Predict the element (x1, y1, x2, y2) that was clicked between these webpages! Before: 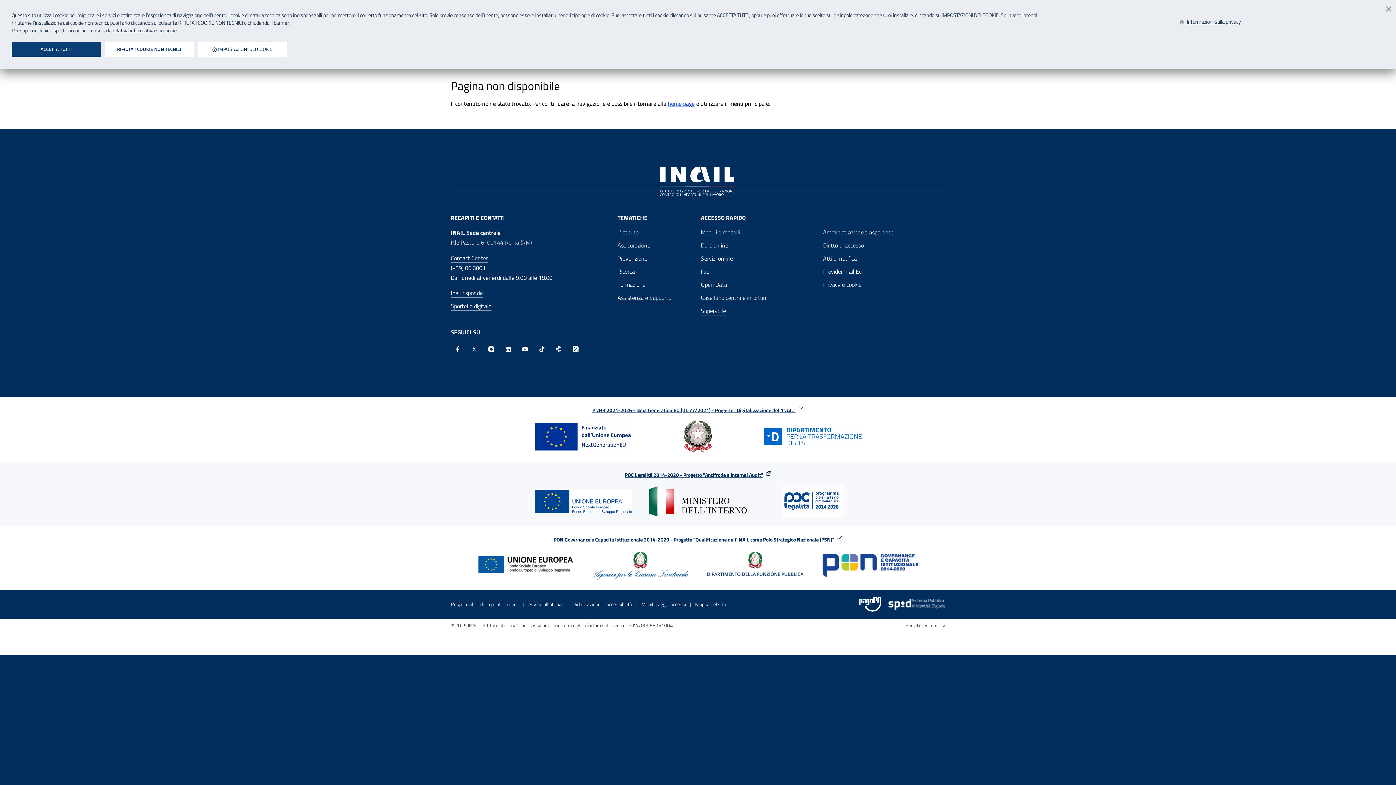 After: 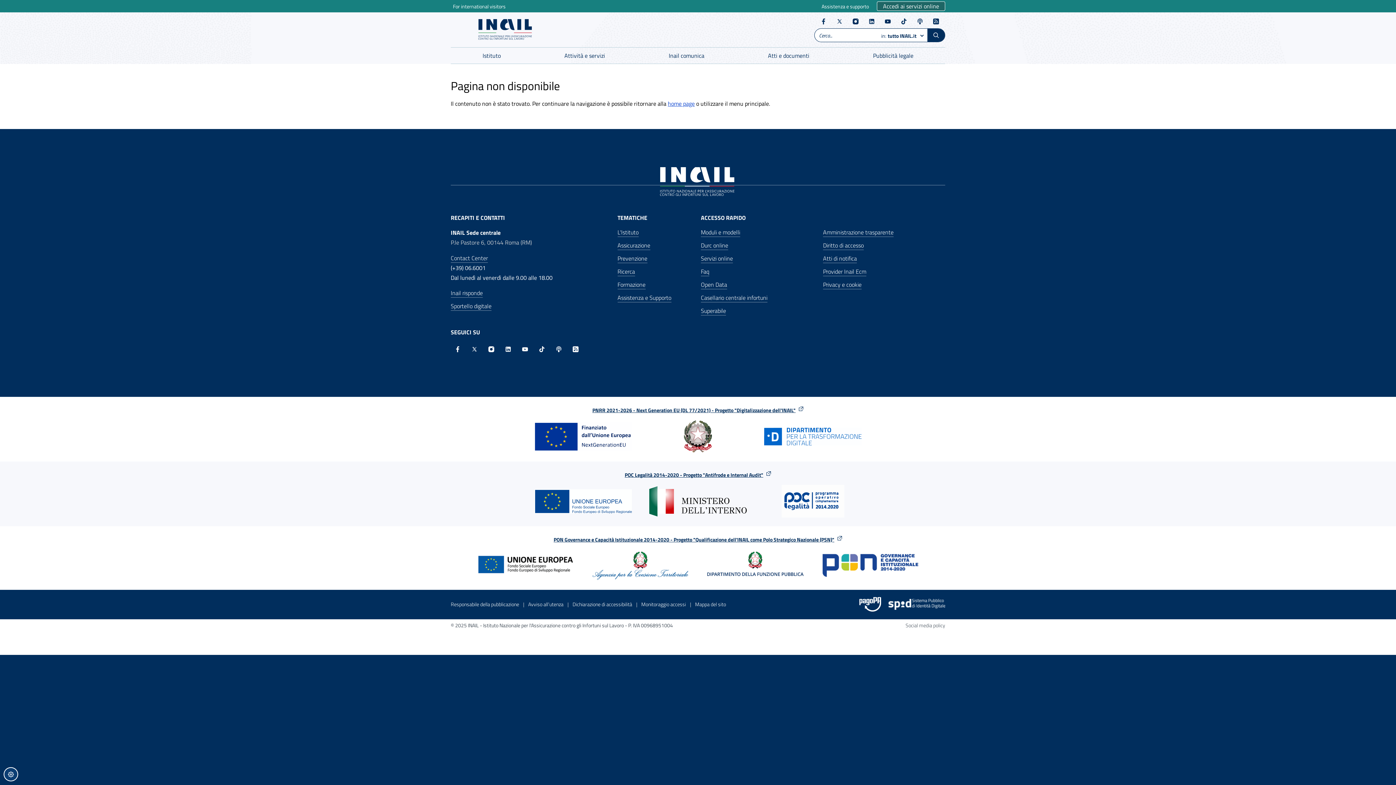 Action: label: RIFIUTA I COOKIE NON TECNICI bbox: (104, 41, 194, 56)